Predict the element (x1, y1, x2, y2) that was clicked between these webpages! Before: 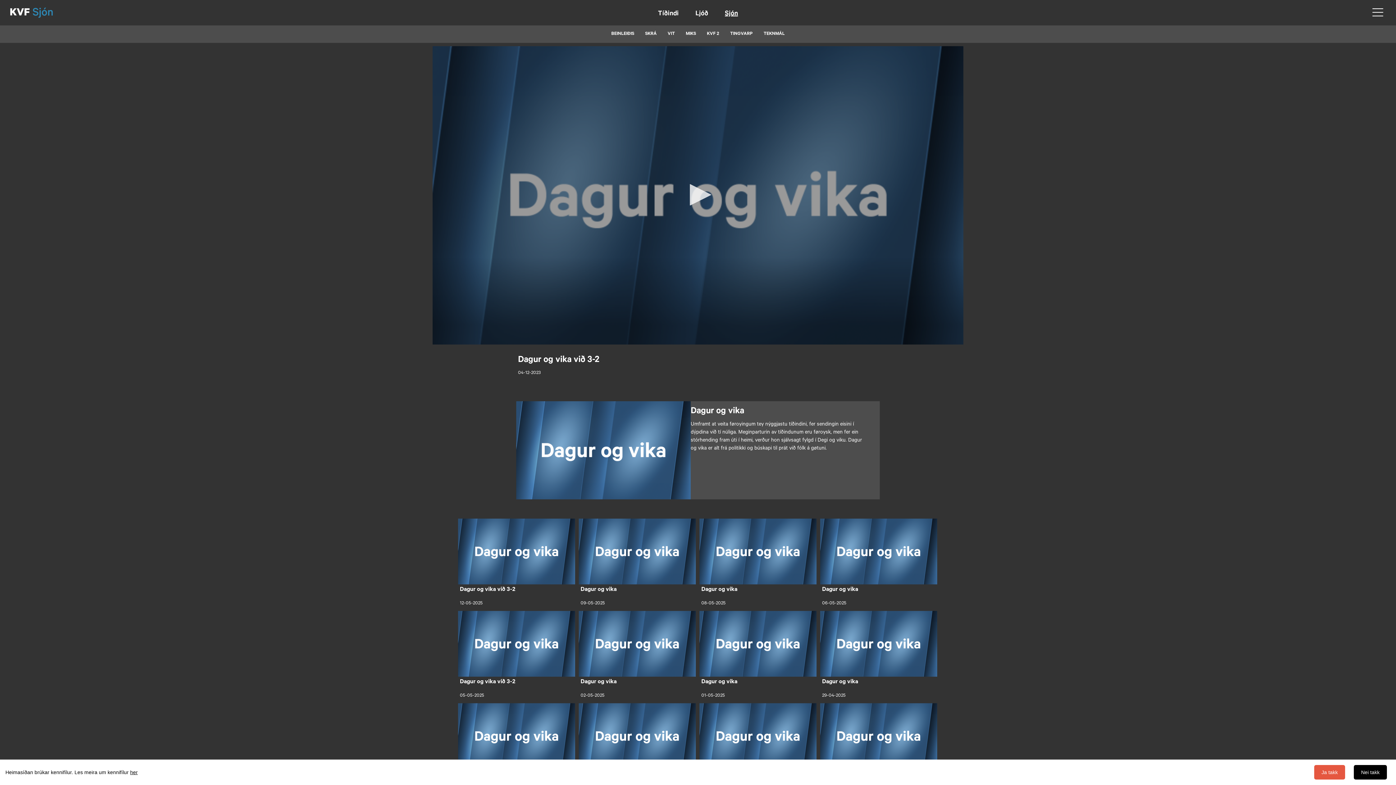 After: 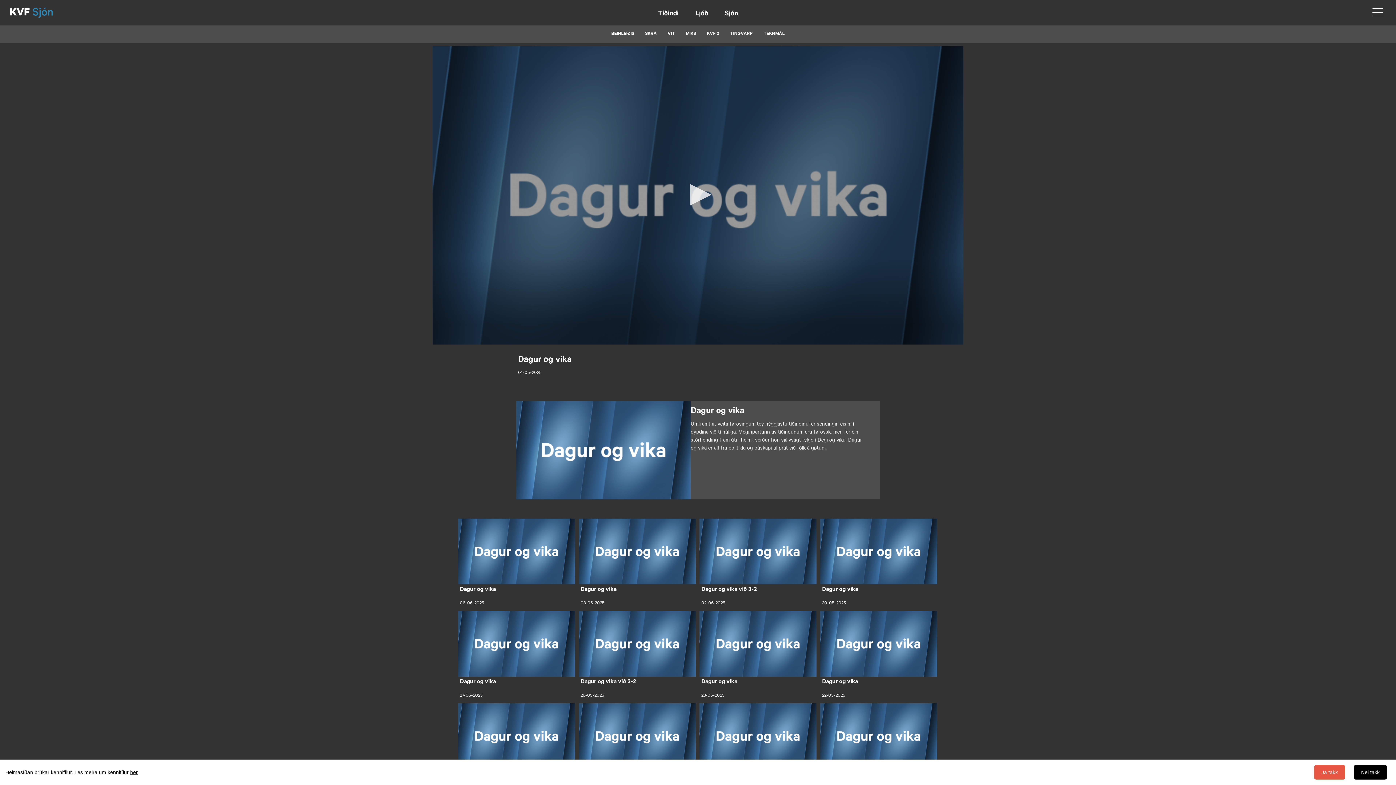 Action: label: Dagur og vika bbox: (701, 679, 737, 685)